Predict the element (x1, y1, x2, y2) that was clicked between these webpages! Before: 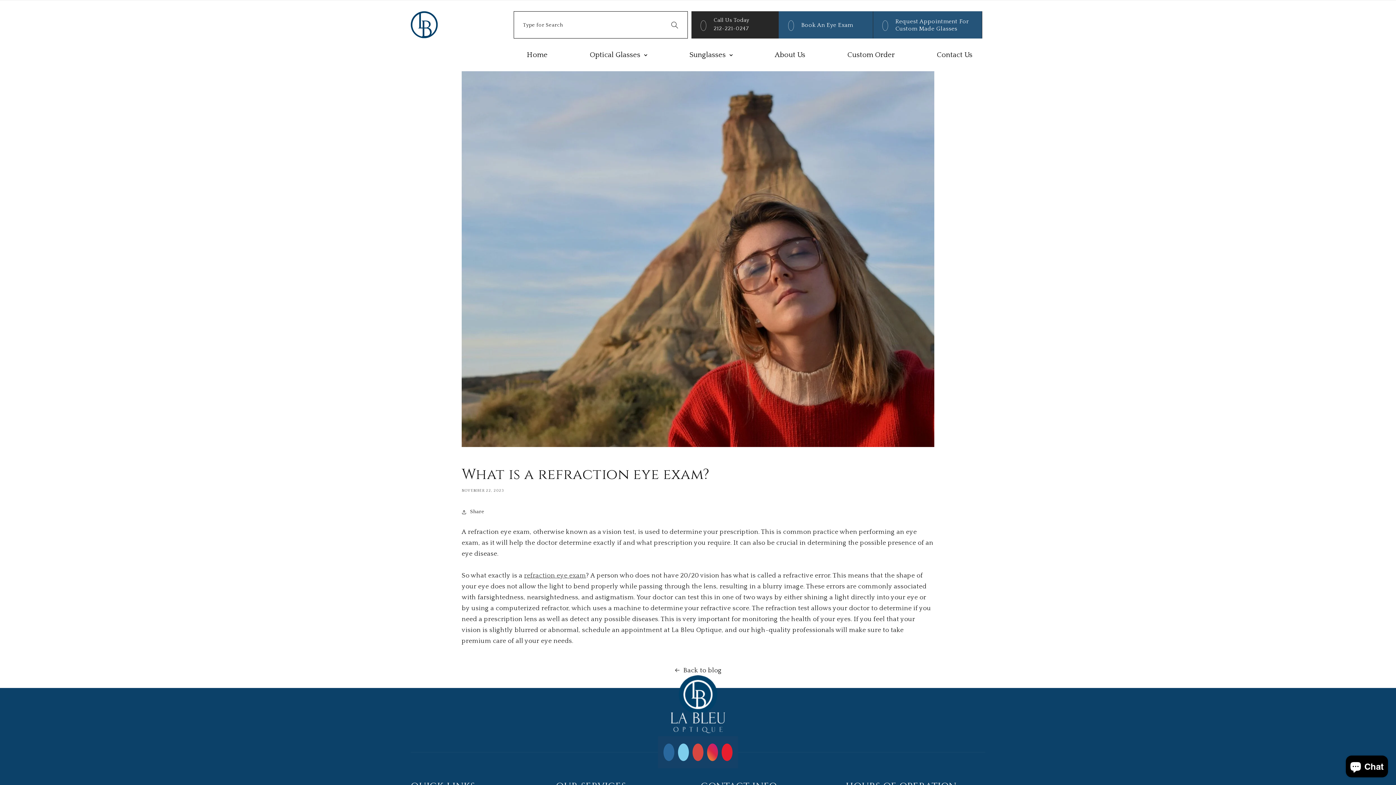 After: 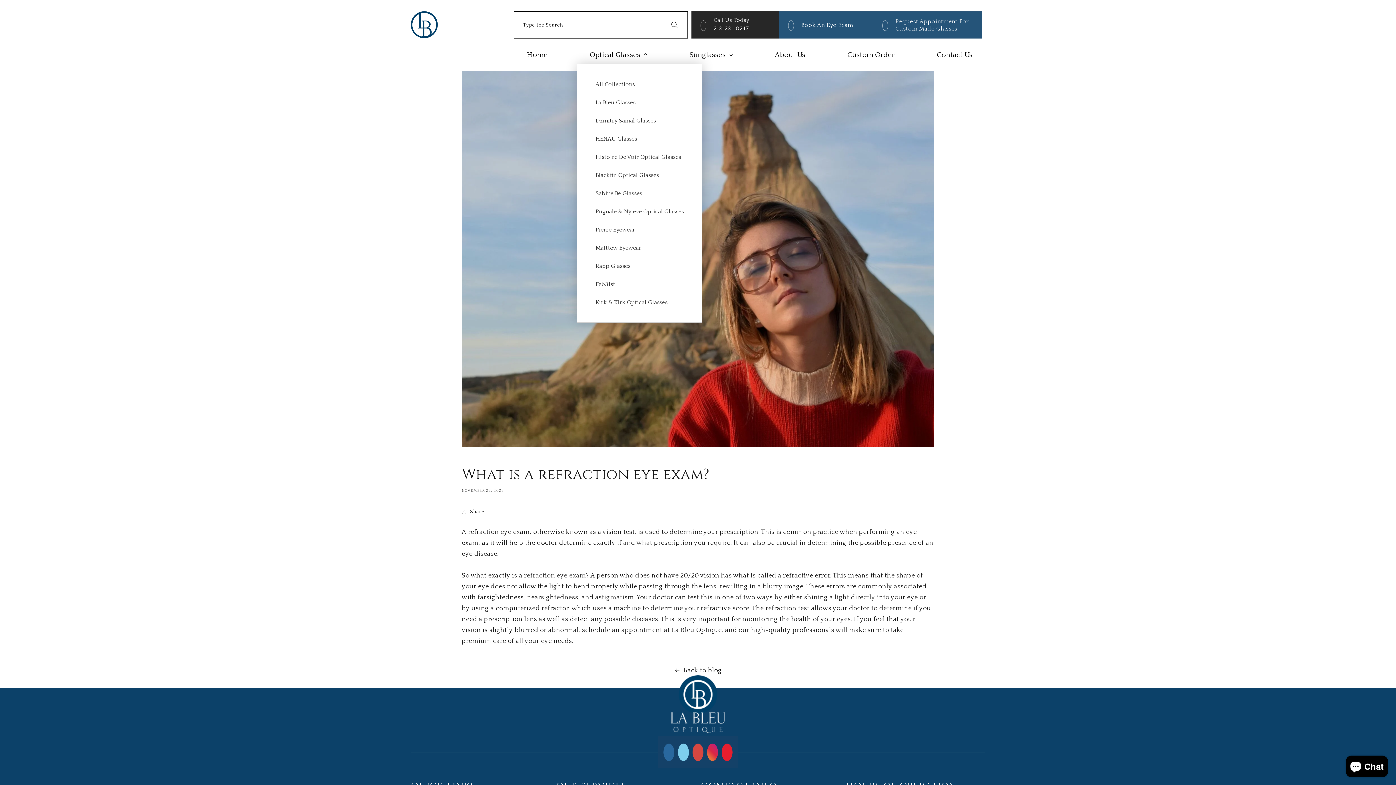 Action: bbox: (582, 45, 654, 64) label: Optical Glasses